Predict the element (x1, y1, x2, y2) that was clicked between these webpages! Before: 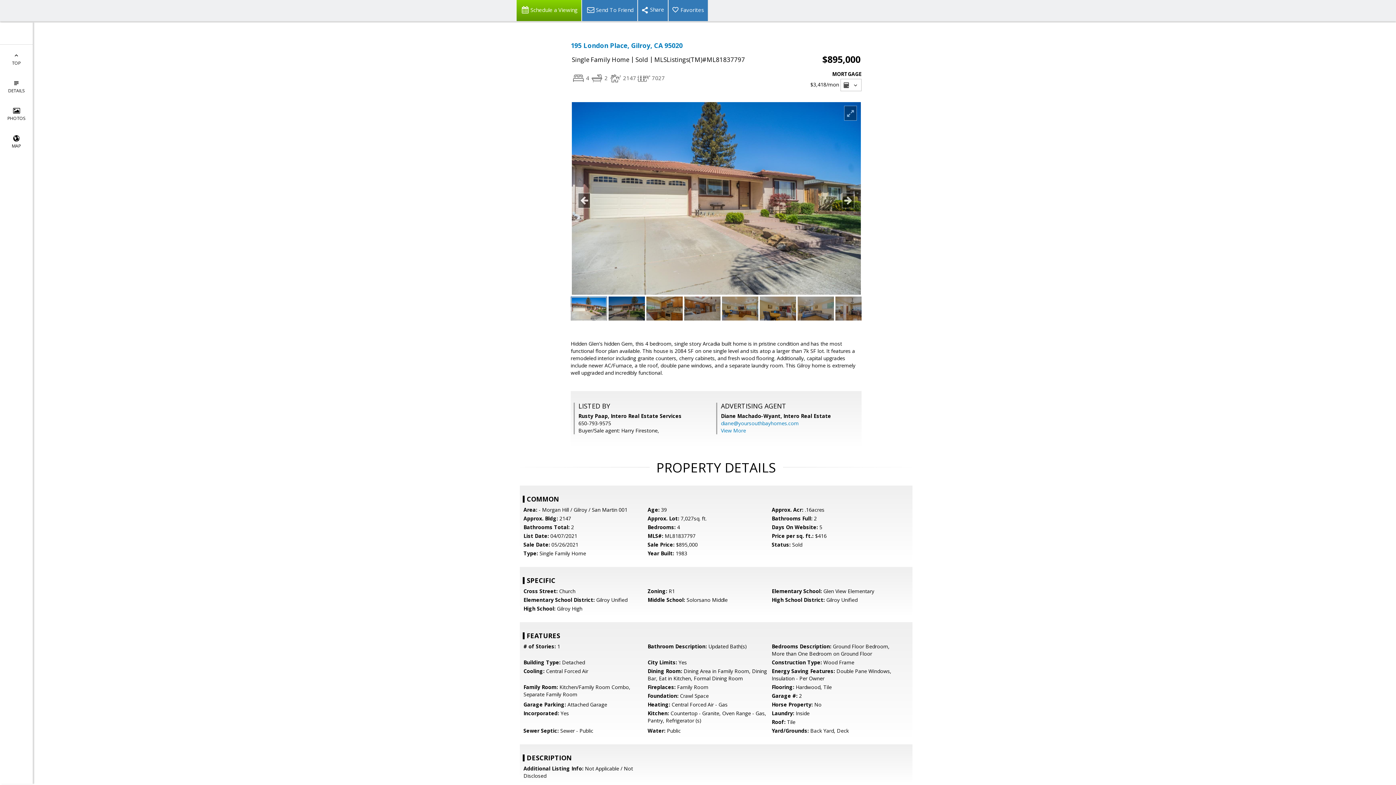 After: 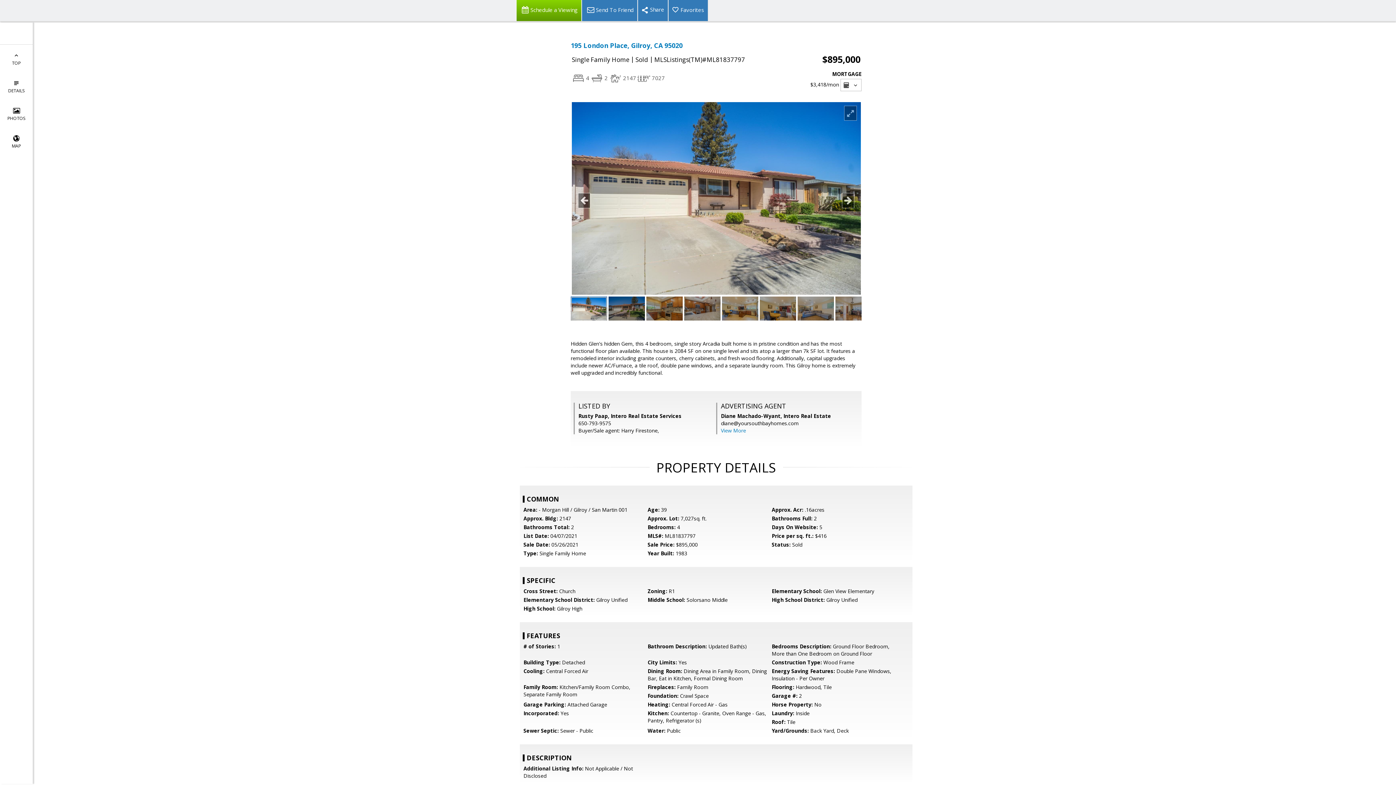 Action: label: diane@yoursouthbayhomes.com bbox: (721, 420, 798, 426)